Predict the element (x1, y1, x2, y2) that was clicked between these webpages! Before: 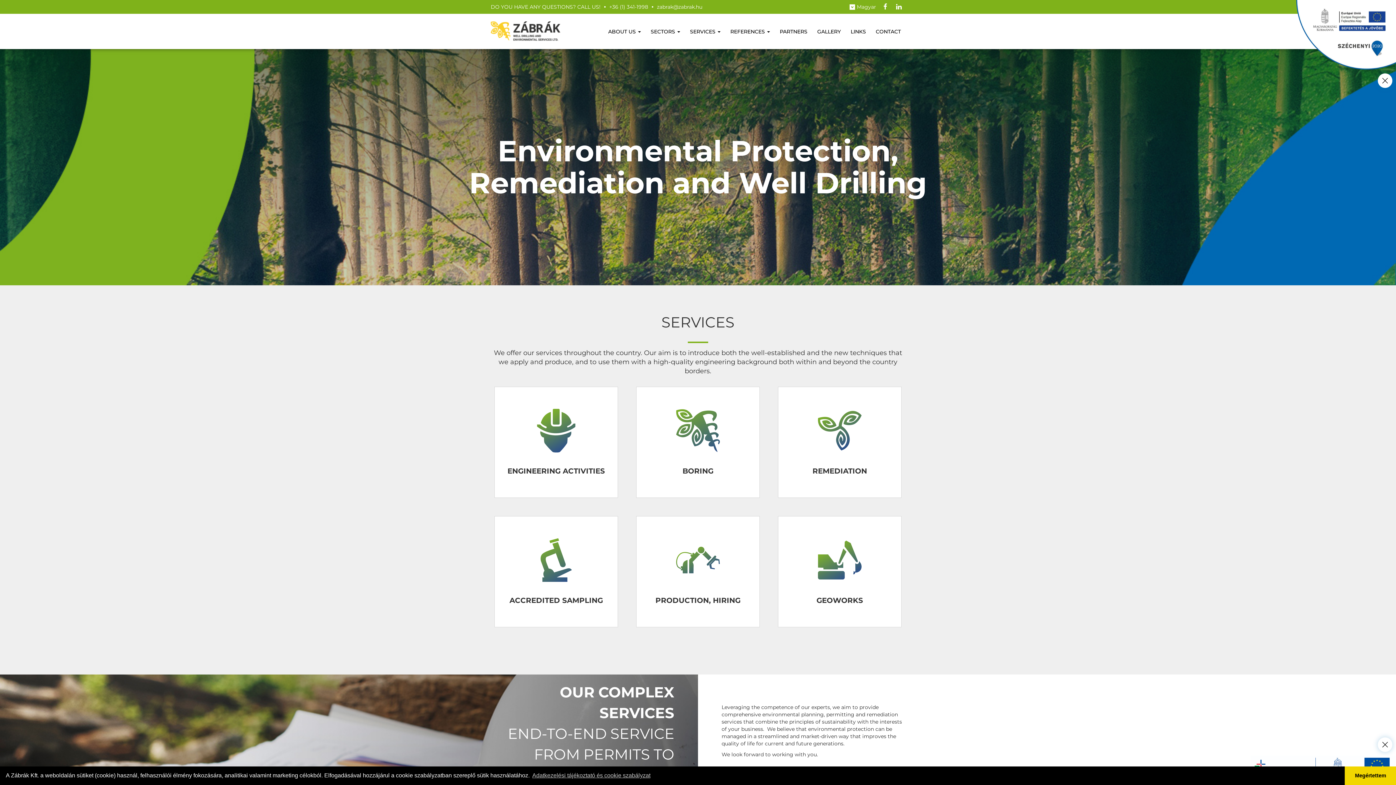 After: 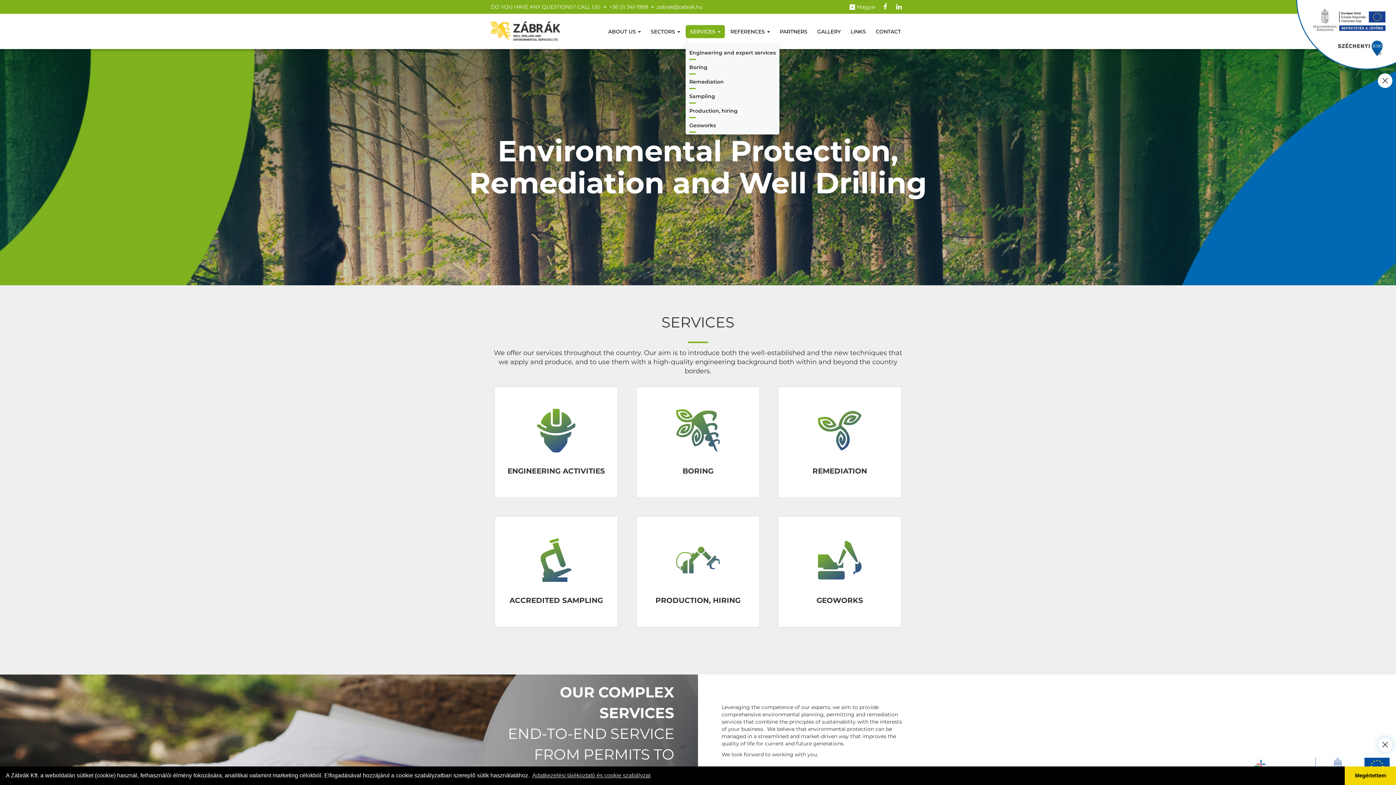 Action: label: SERVICES  bbox: (685, 24, 725, 38)